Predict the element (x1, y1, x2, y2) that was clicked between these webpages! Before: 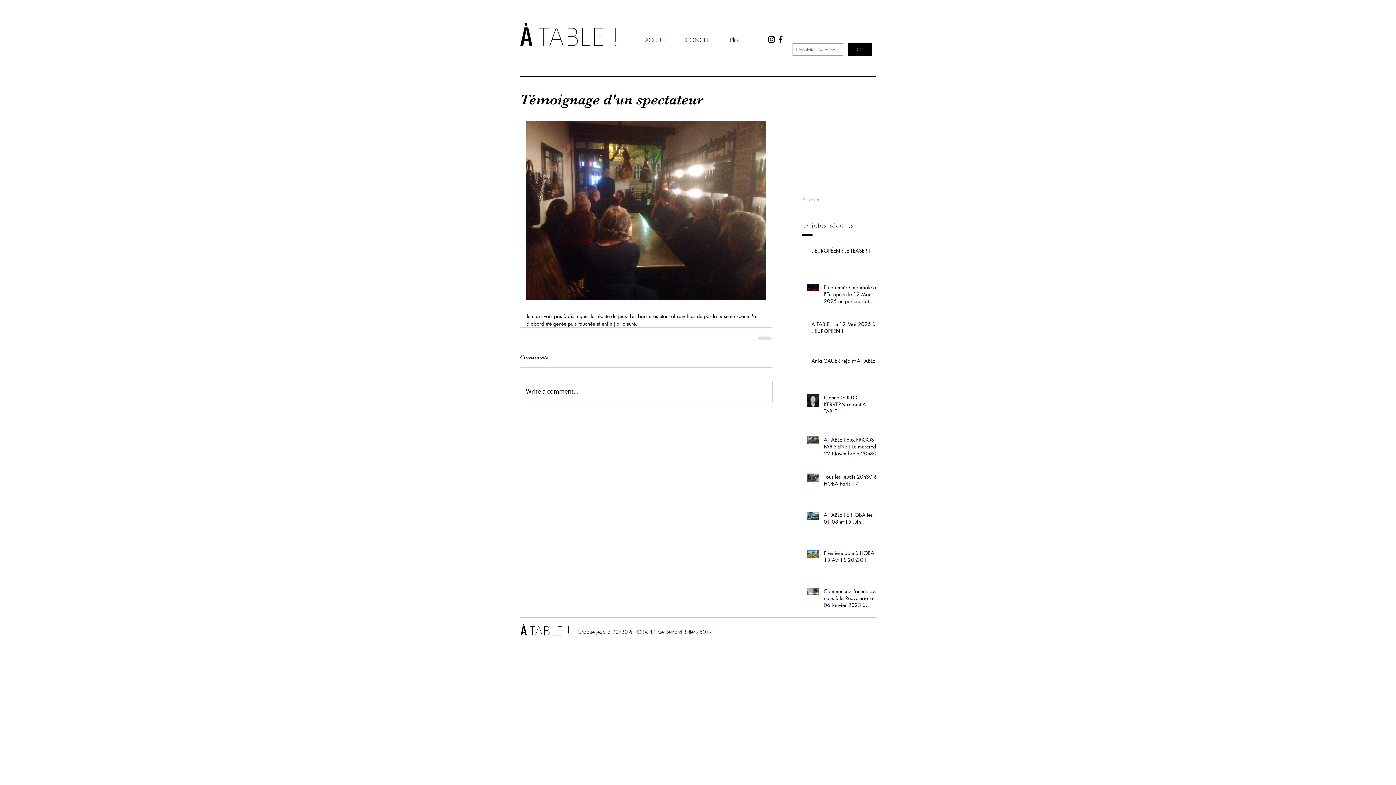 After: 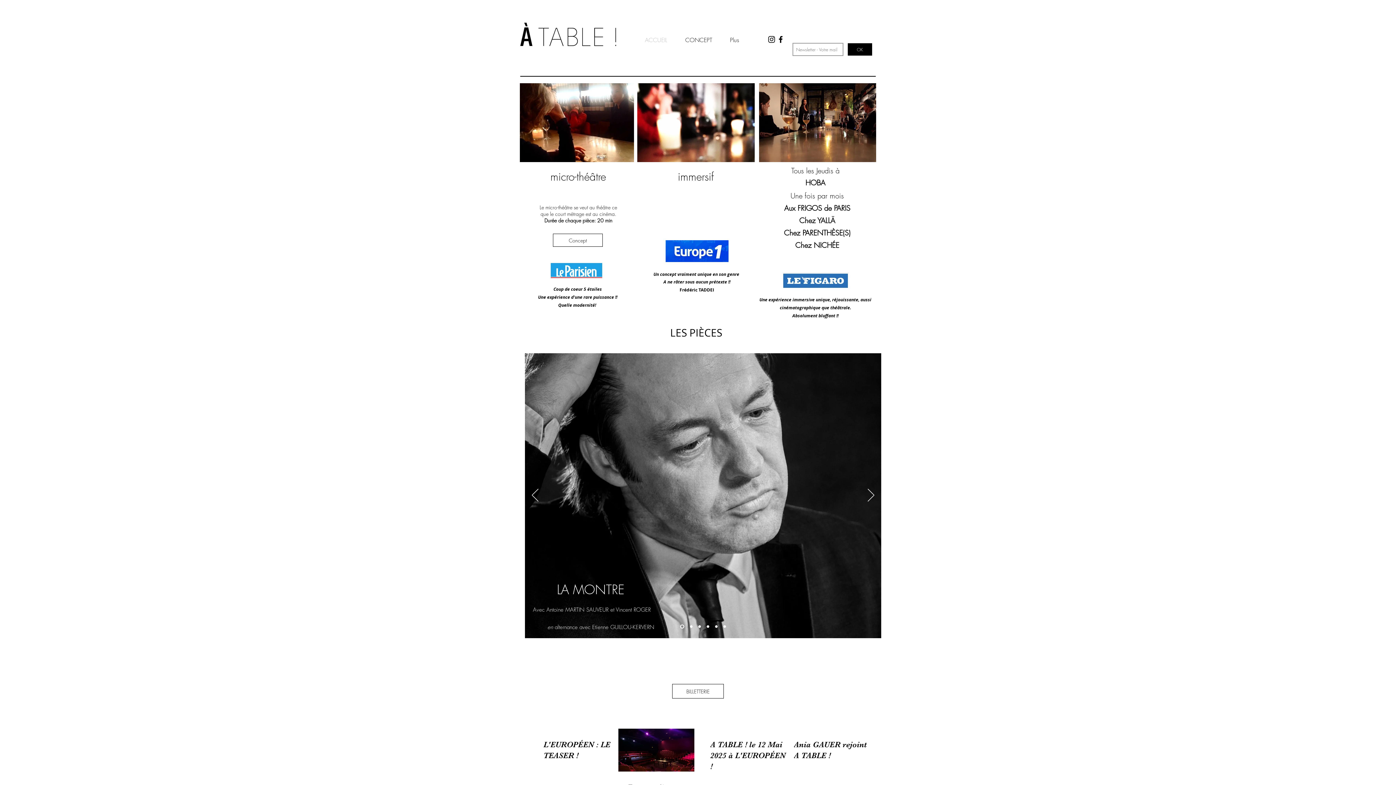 Action: bbox: (516, 623, 572, 637)